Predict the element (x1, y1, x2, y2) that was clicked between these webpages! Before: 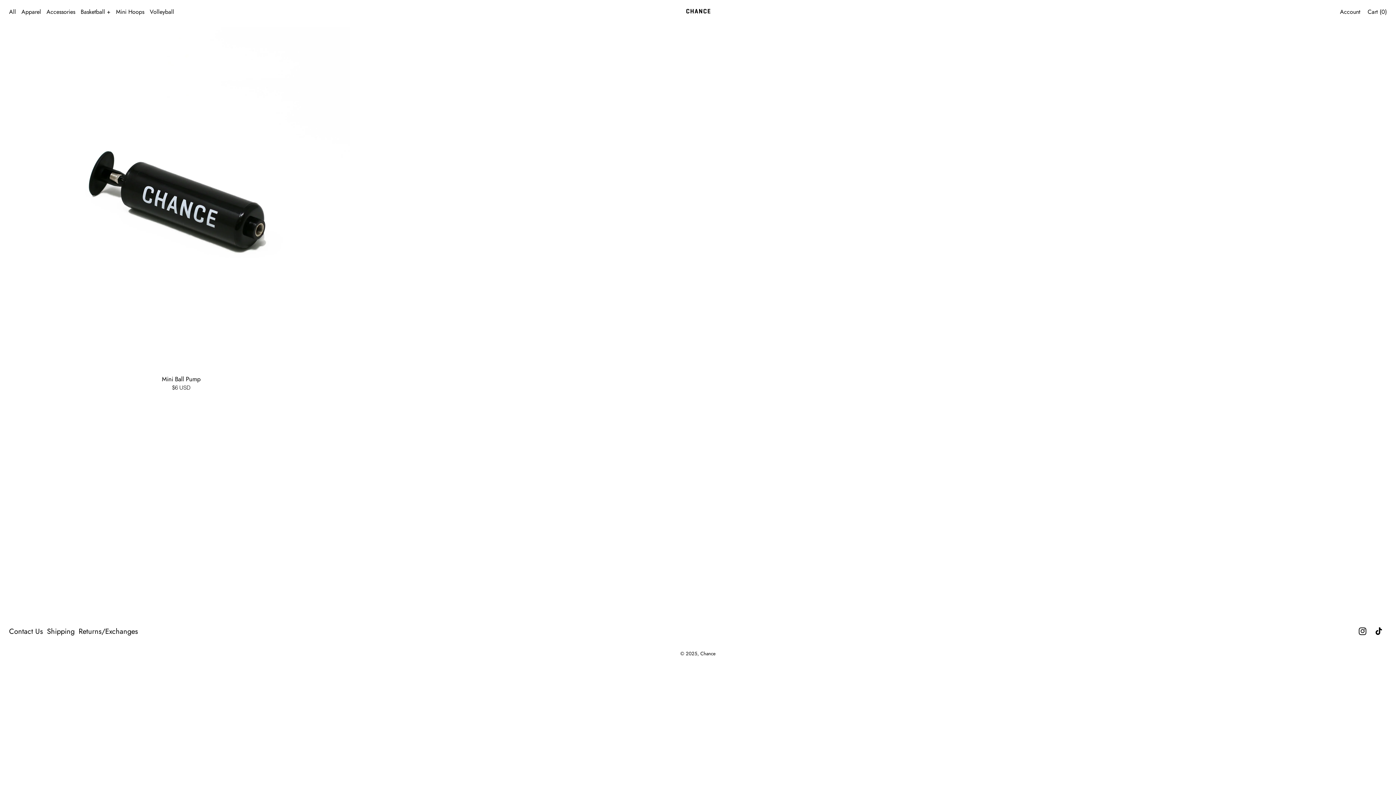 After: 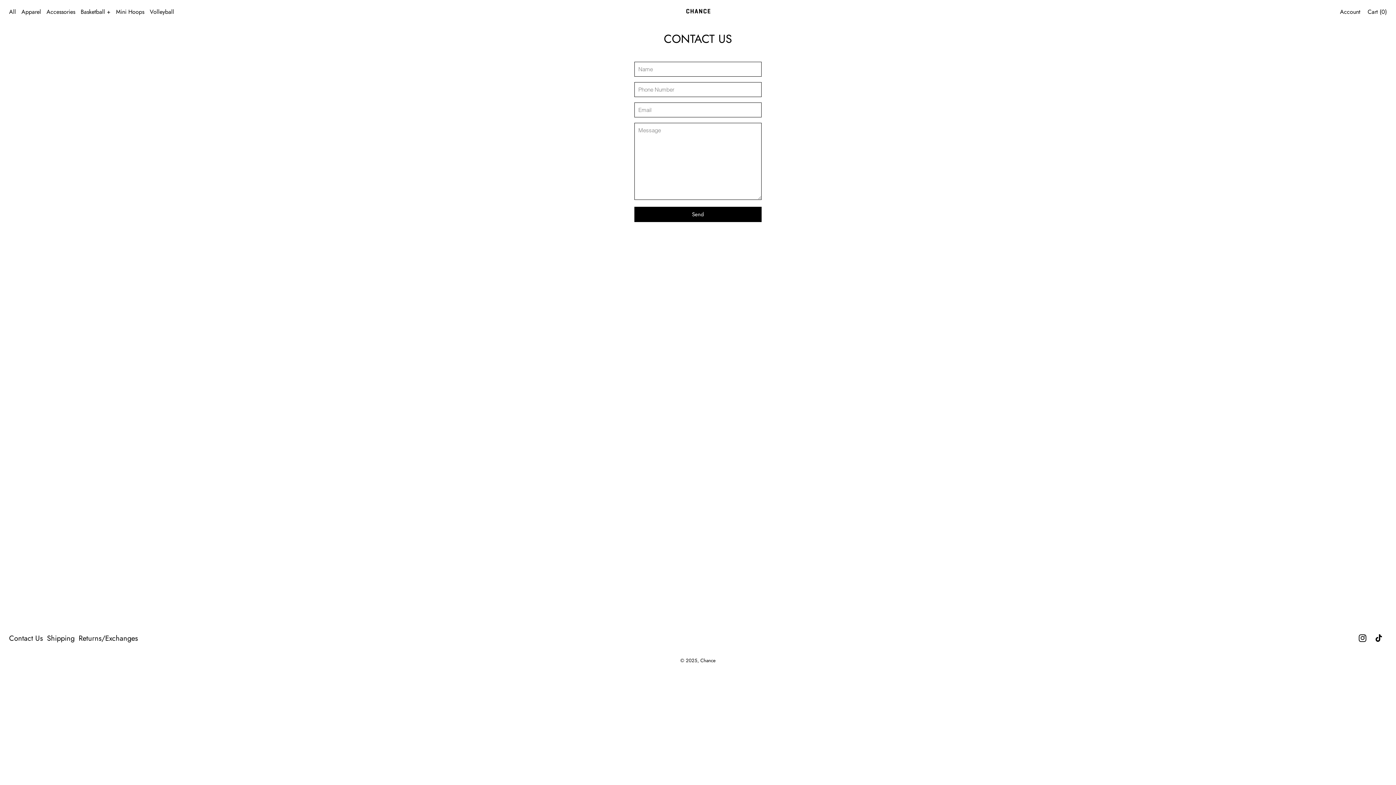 Action: label: Contact Us bbox: (9, 626, 42, 637)